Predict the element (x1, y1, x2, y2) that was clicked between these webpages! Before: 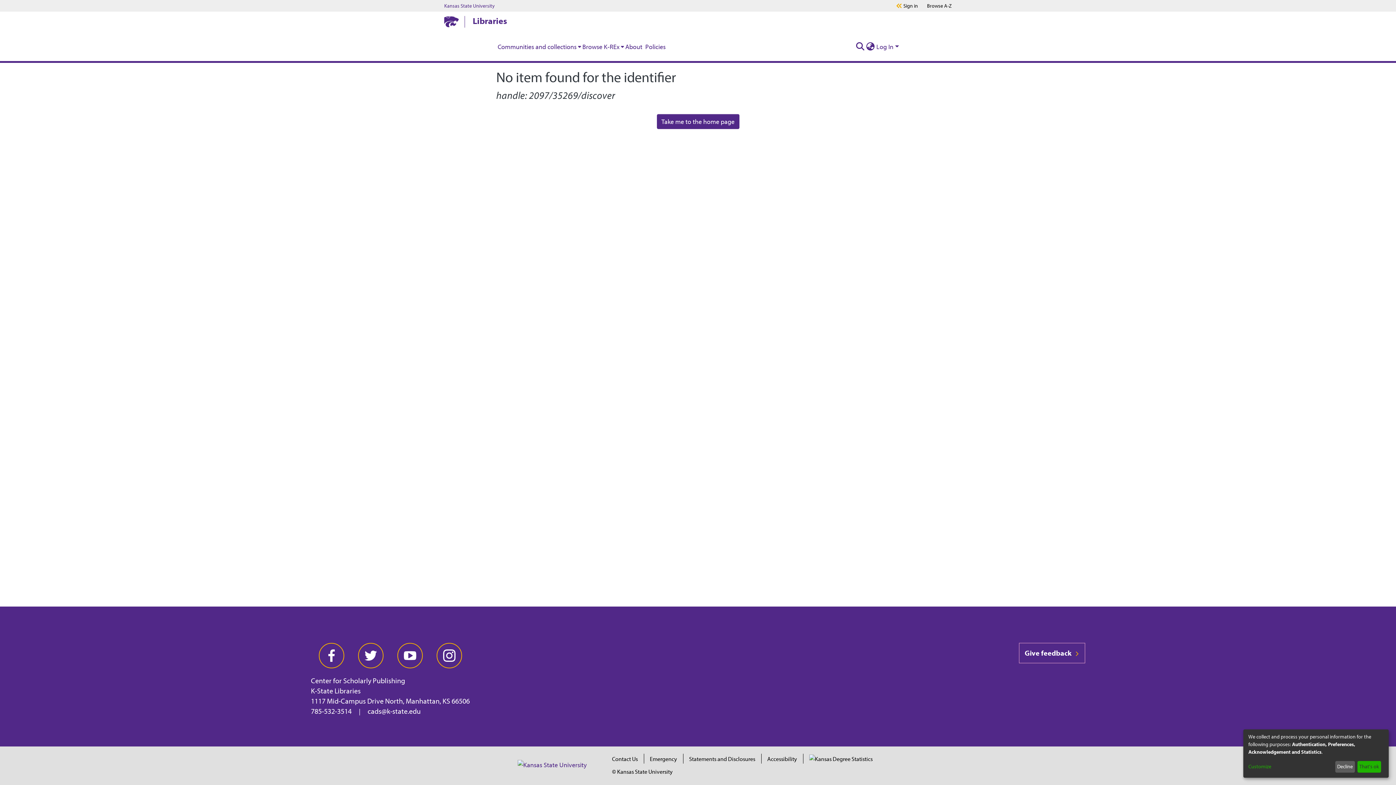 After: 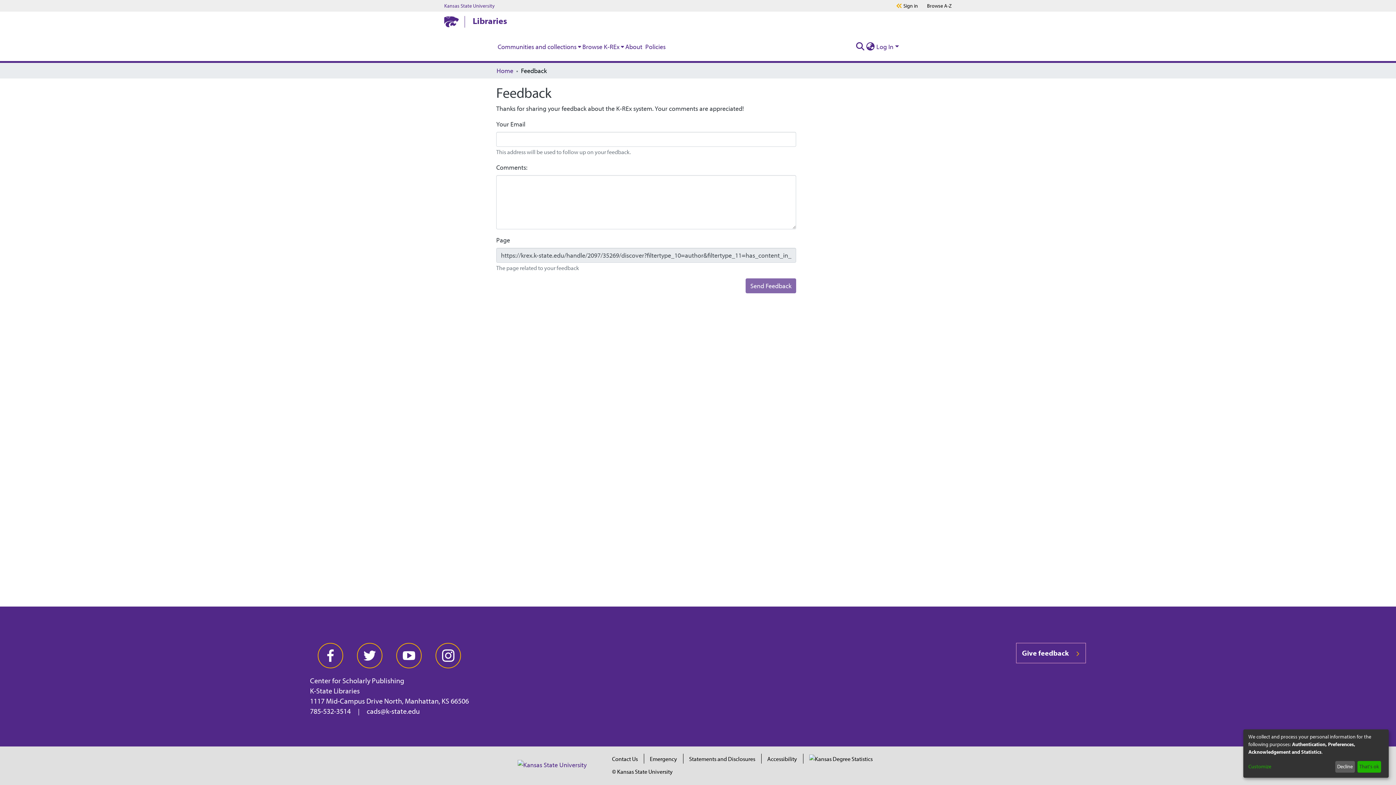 Action: bbox: (1019, 643, 1085, 663) label: Give feedback 